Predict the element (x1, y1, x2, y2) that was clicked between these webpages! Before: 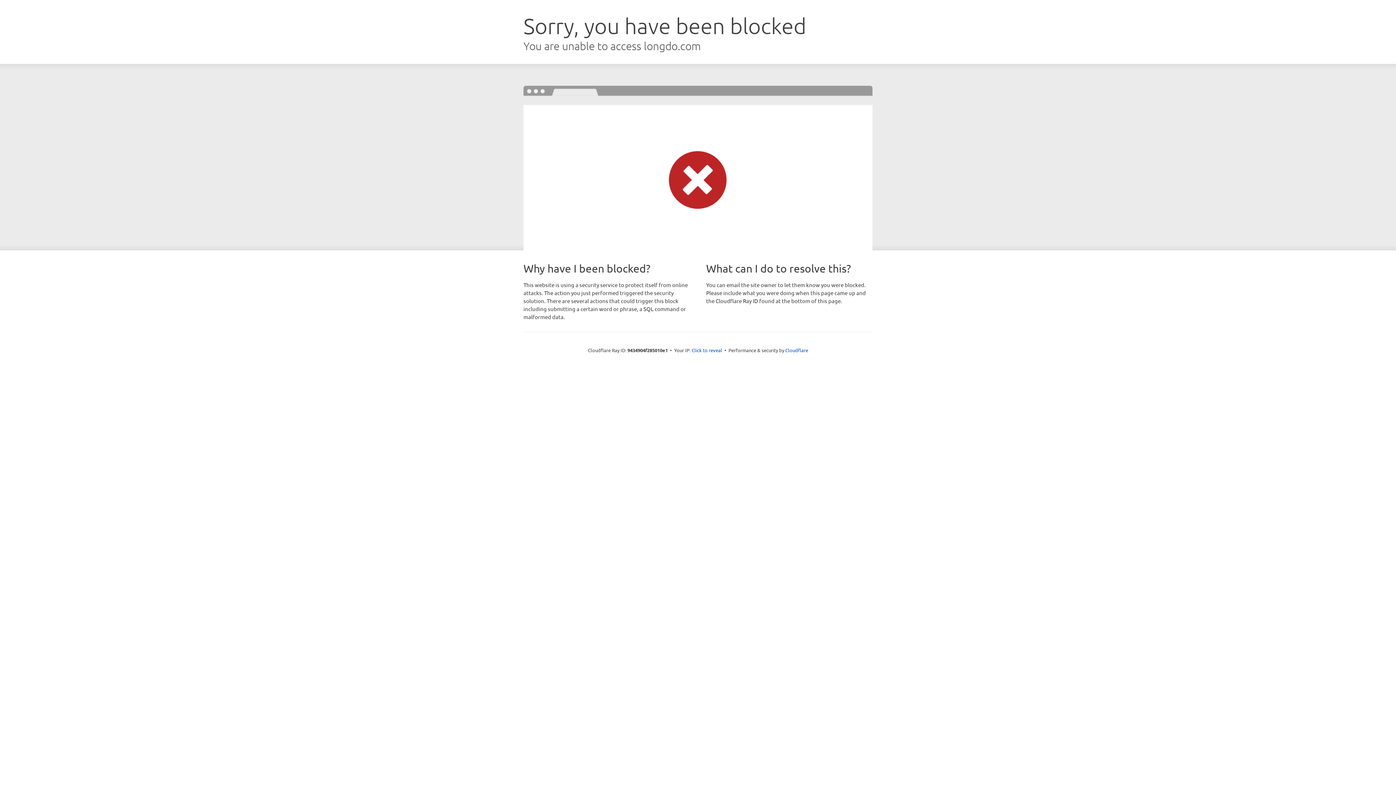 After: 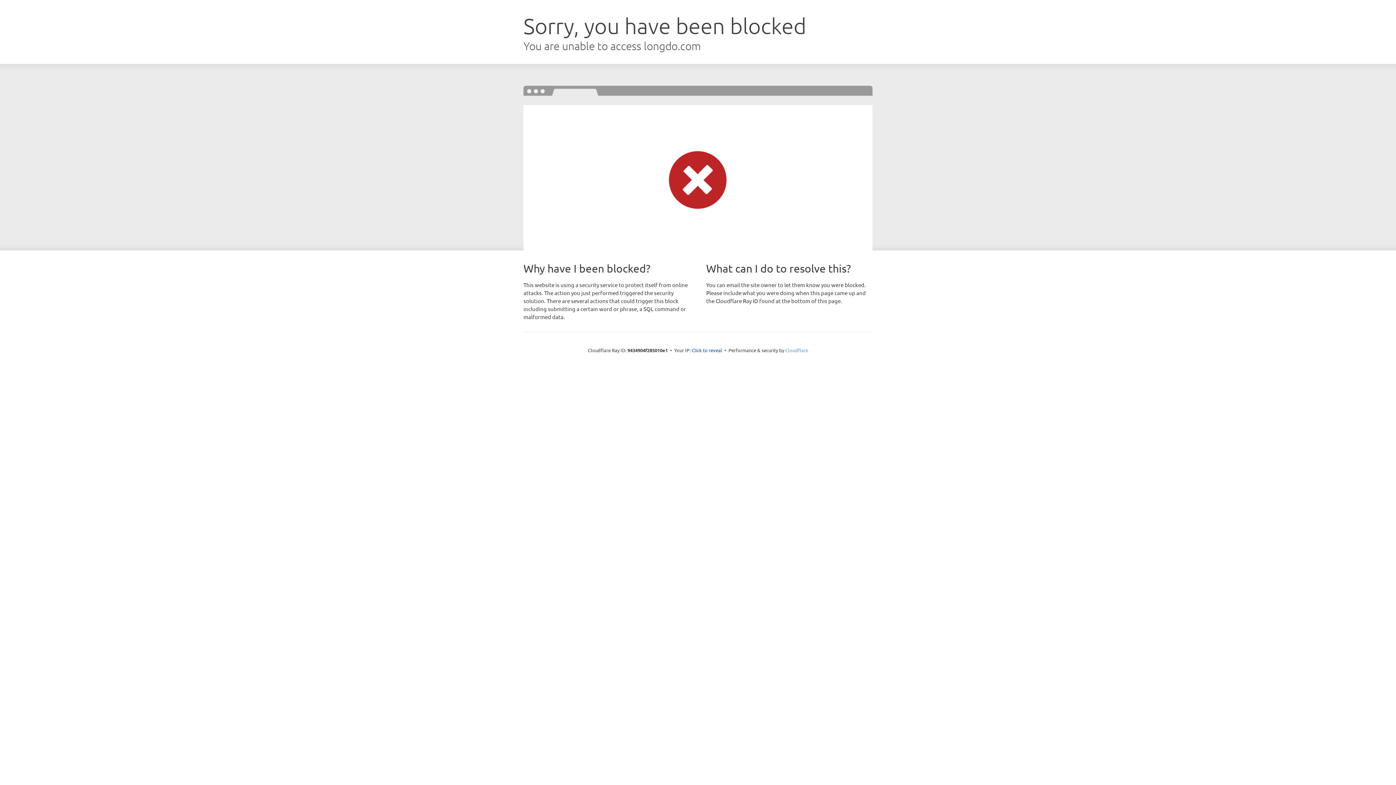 Action: label: Cloudflare bbox: (785, 347, 808, 353)